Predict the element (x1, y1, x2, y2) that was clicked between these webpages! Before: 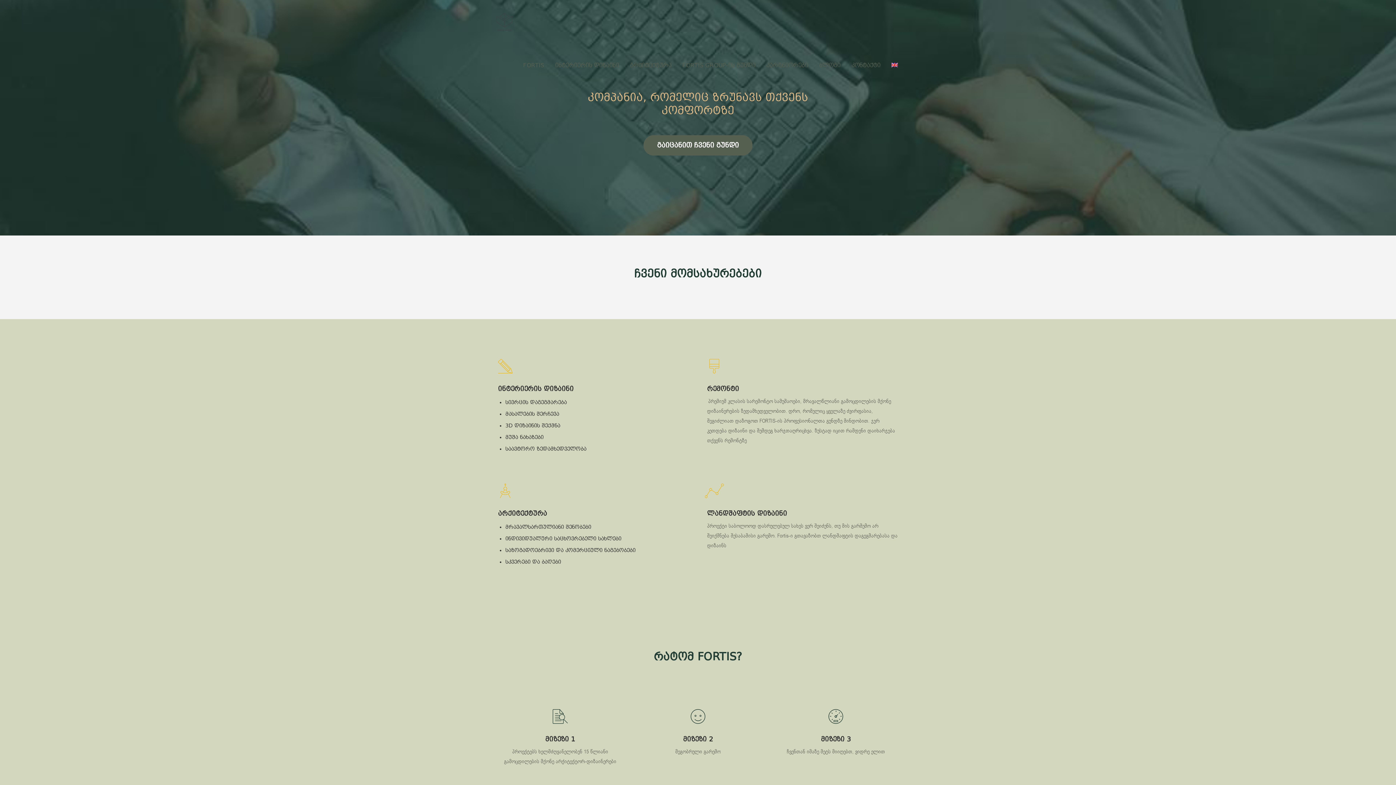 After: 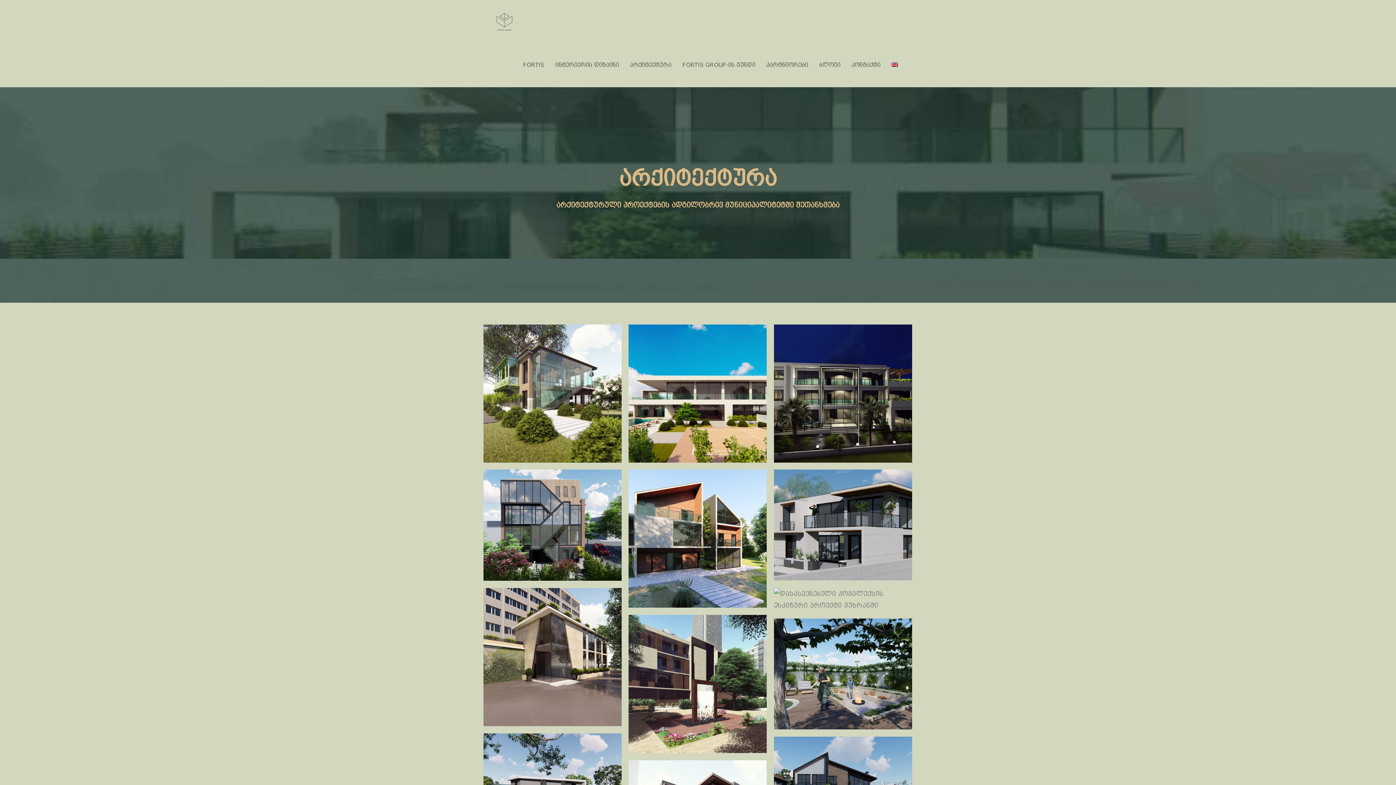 Action: bbox: (624, 43, 677, 87) label: არქიტექტურა